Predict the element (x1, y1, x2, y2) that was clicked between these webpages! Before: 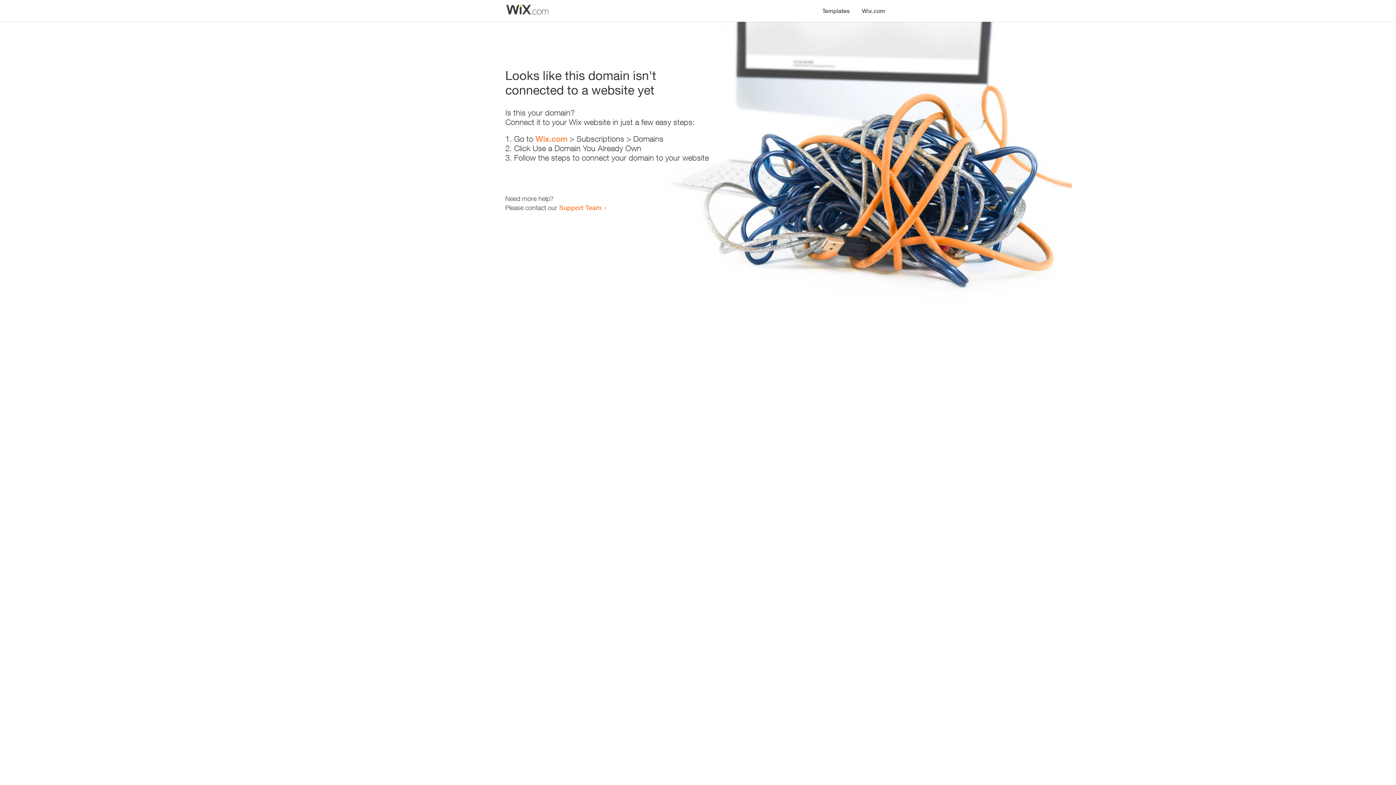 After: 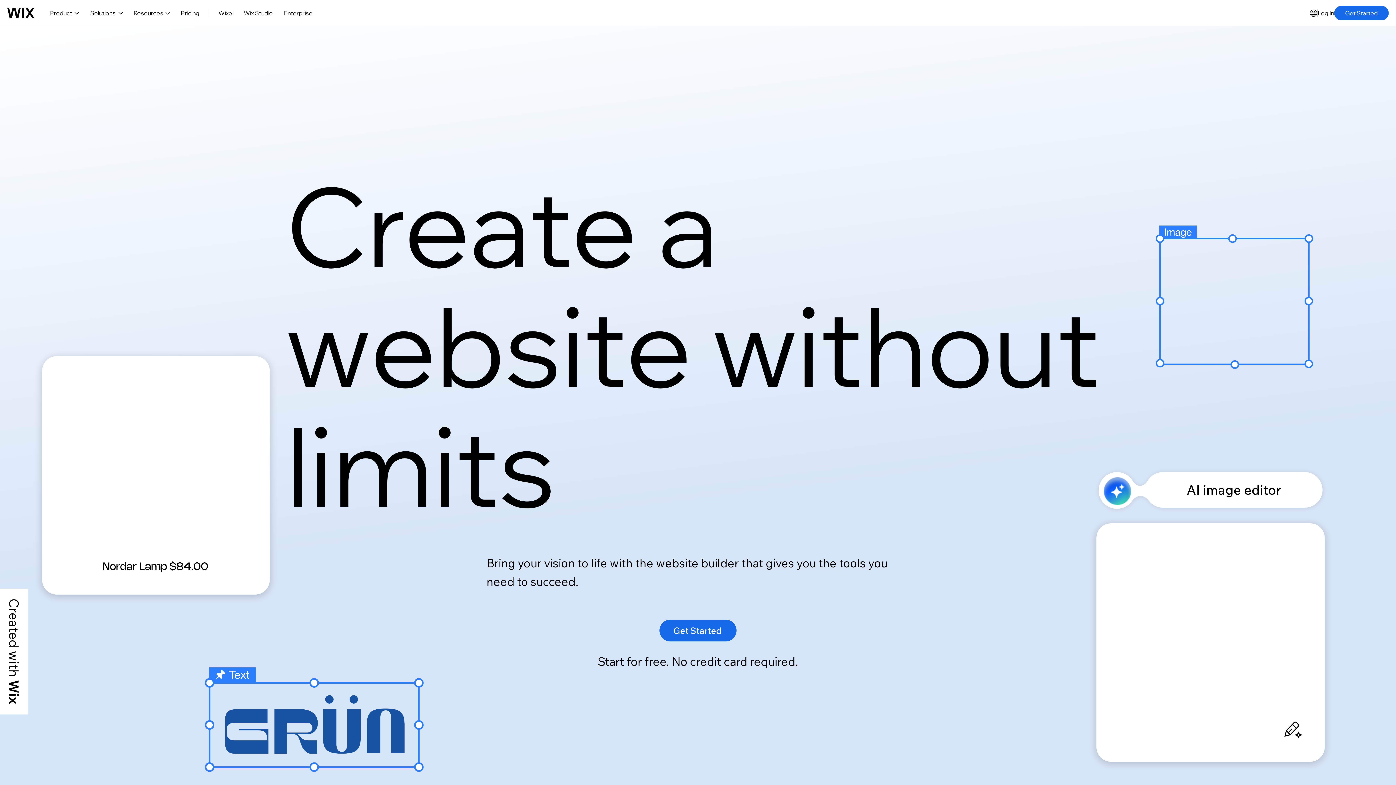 Action: bbox: (535, 134, 567, 143) label: Wix.com